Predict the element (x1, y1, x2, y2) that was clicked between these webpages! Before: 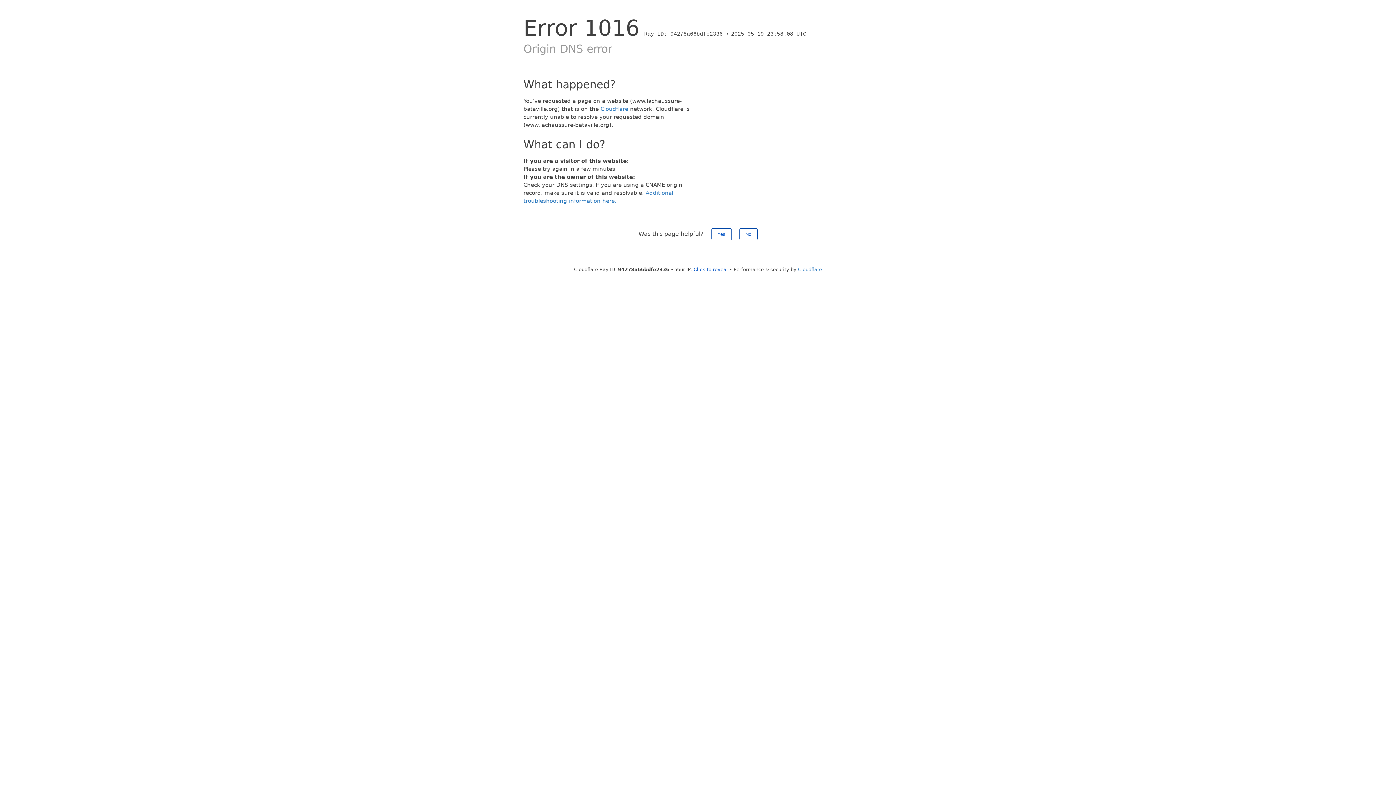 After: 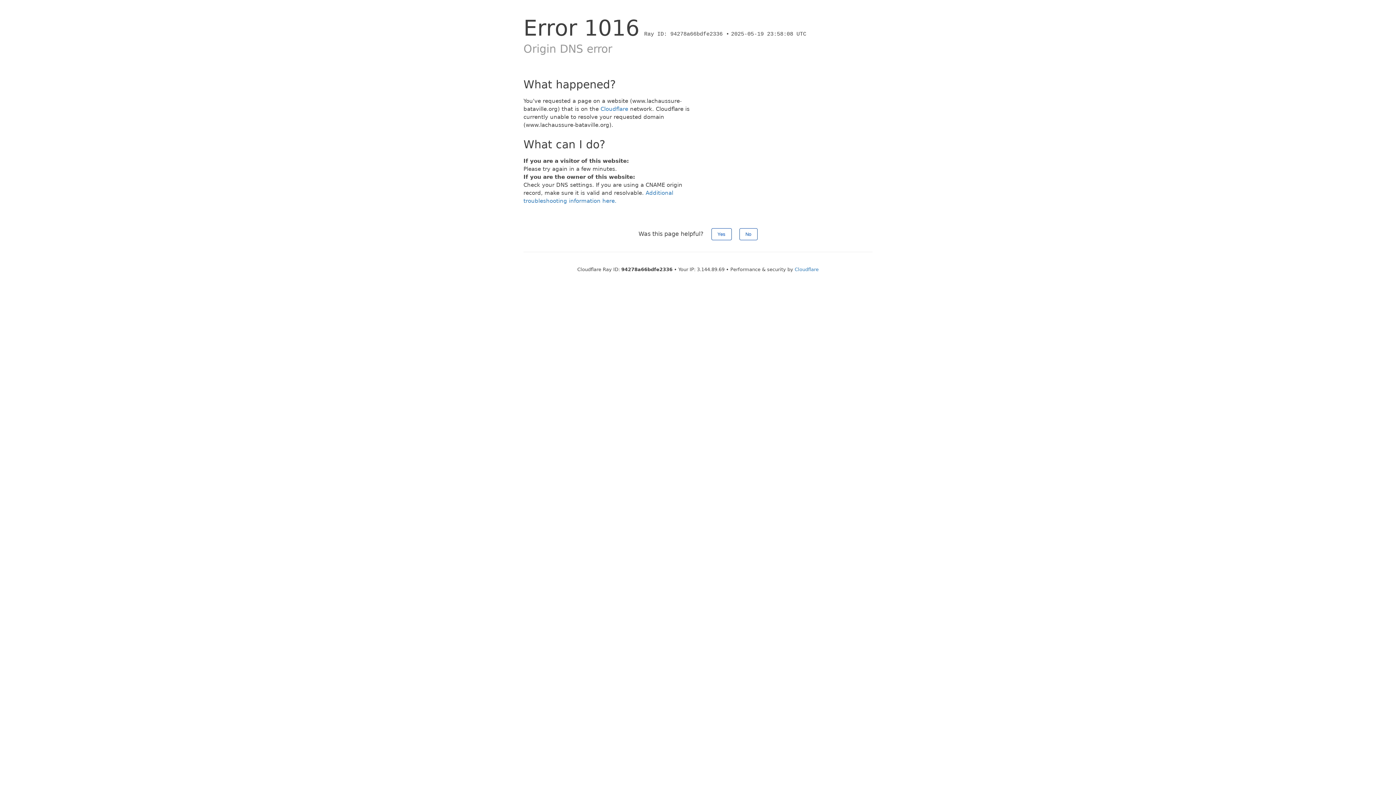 Action: bbox: (693, 266, 728, 272) label: Click to reveal